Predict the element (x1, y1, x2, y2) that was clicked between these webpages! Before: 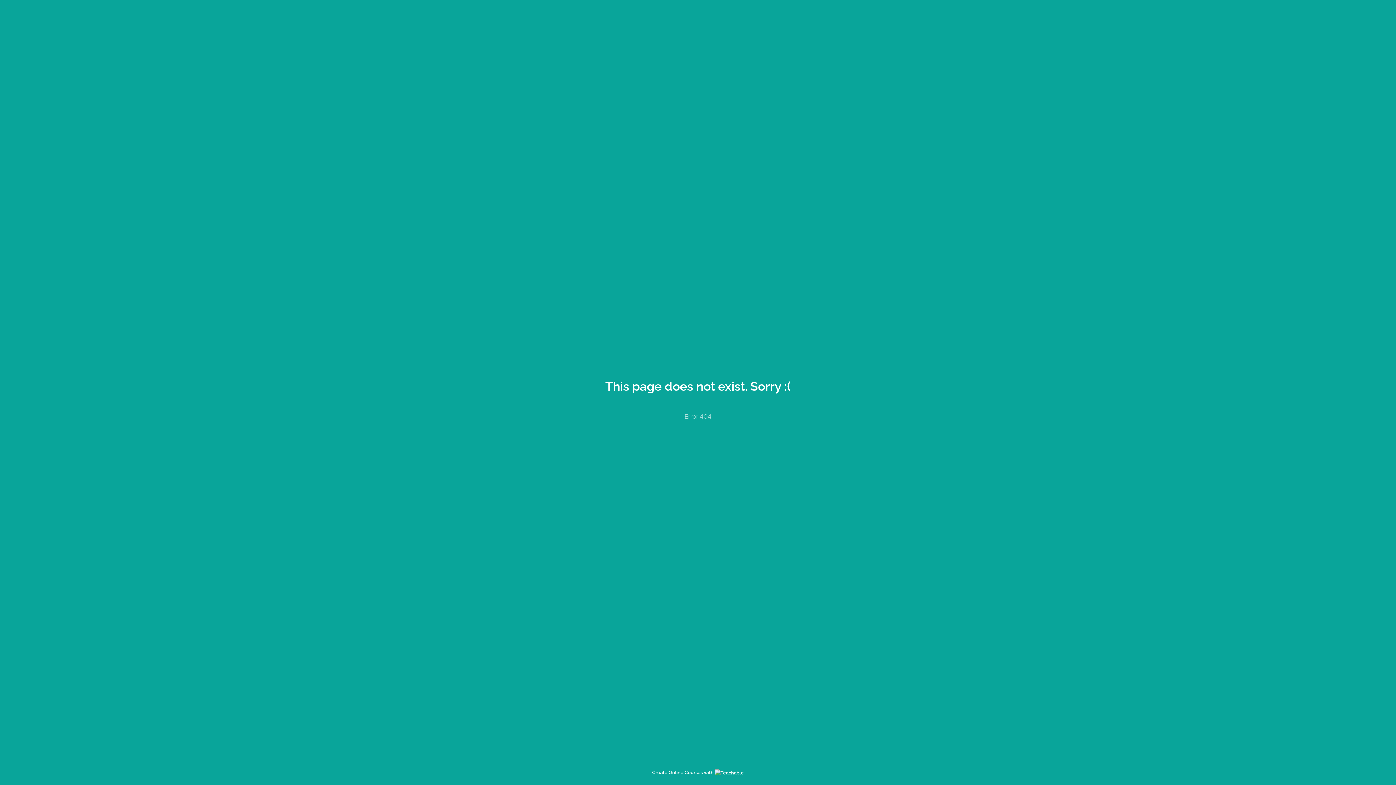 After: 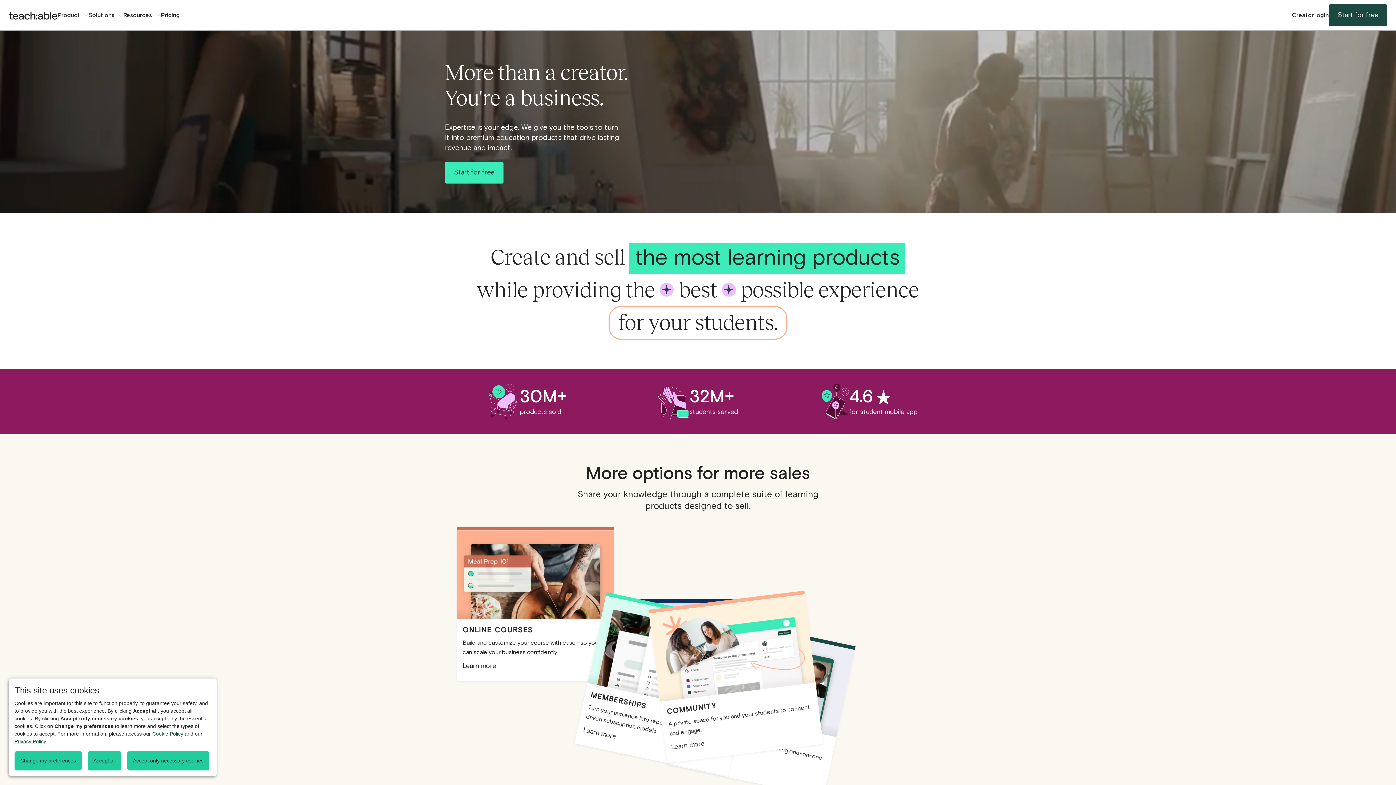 Action: label: Create Online Courses with  bbox: (652, 770, 744, 775)